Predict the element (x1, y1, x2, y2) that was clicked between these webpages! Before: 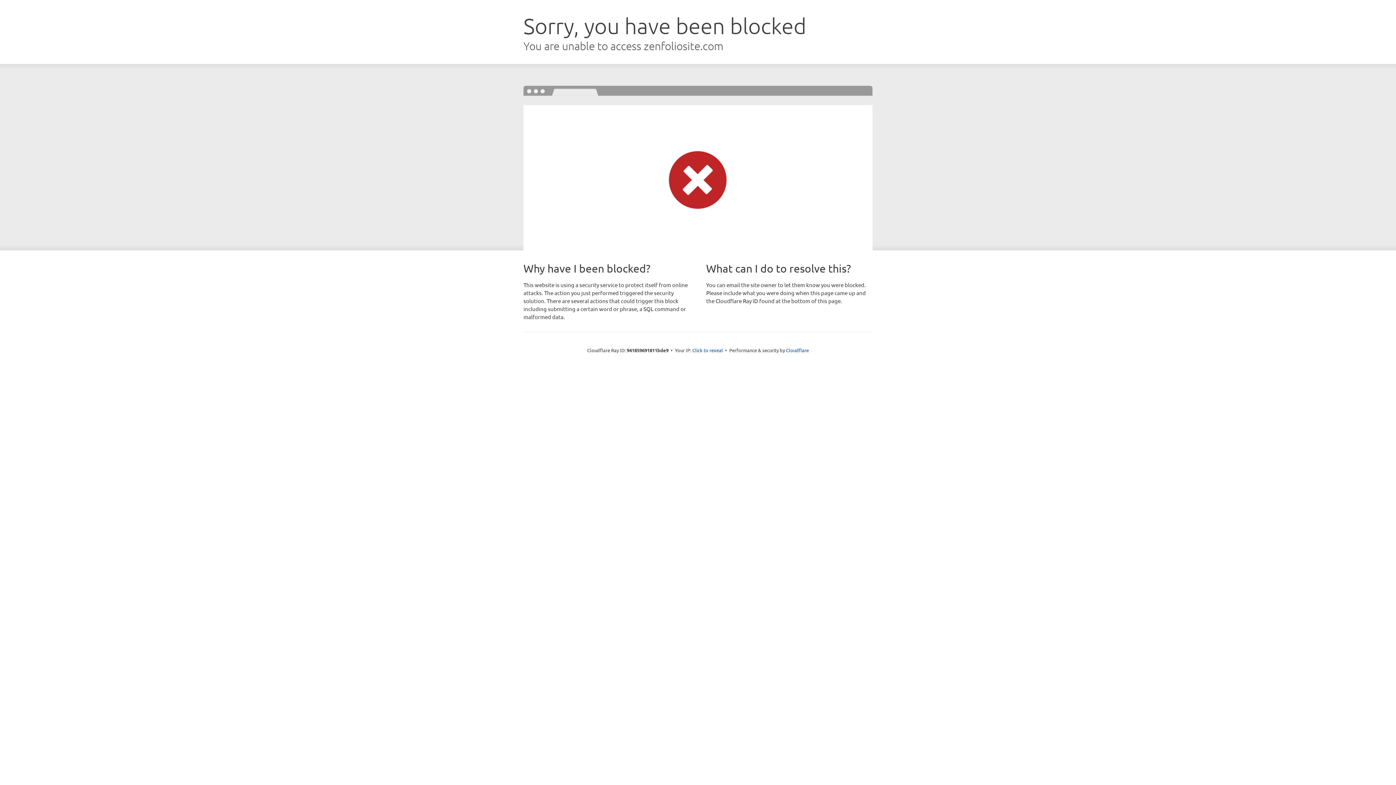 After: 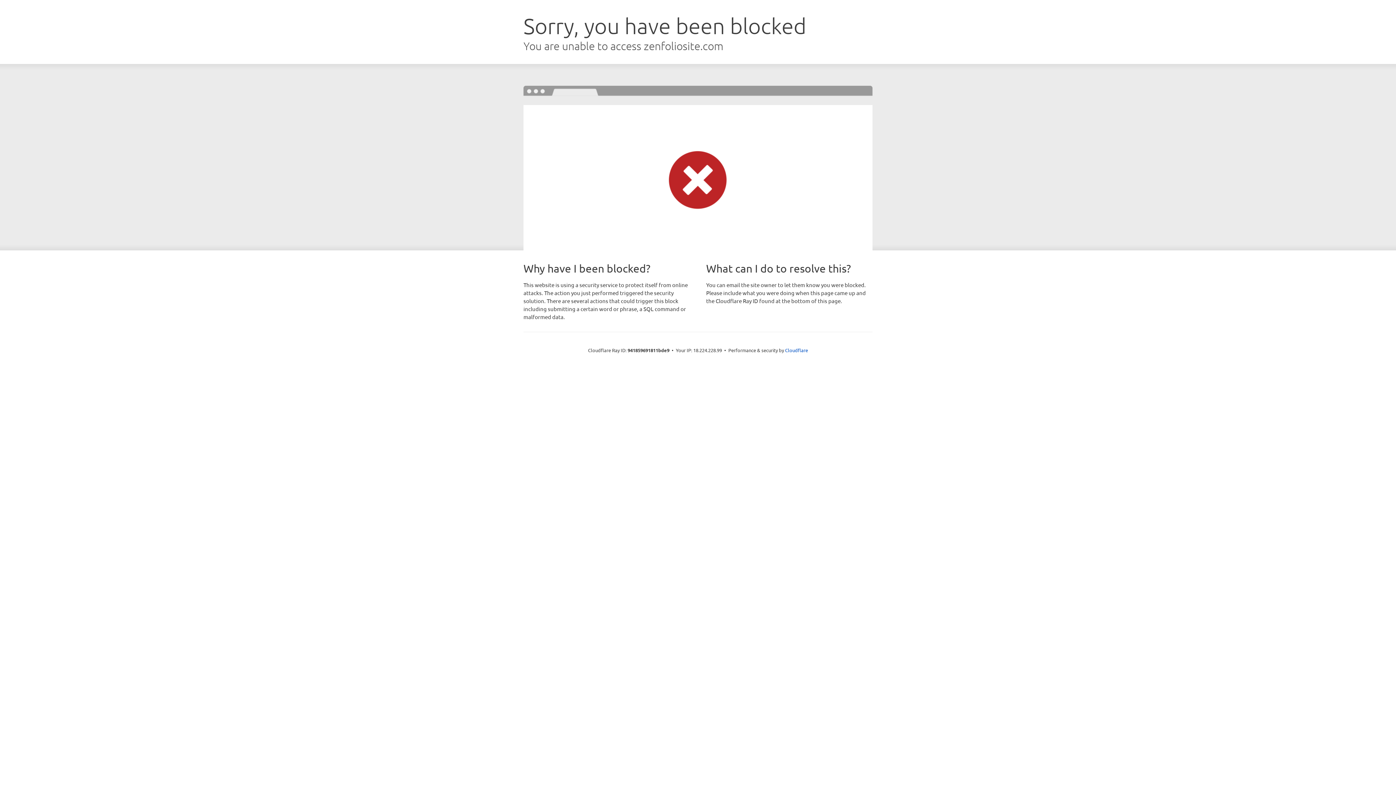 Action: label: Click to reveal bbox: (692, 346, 723, 353)